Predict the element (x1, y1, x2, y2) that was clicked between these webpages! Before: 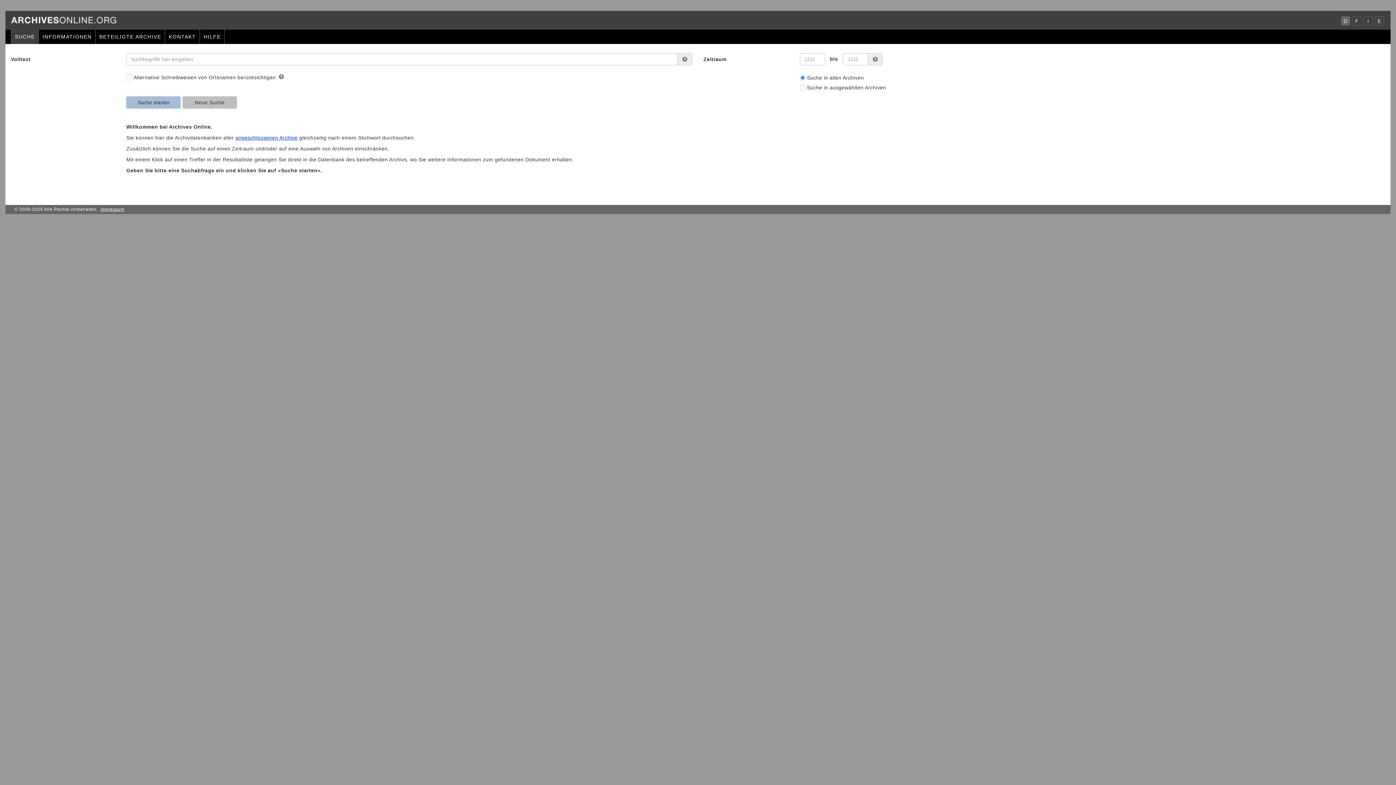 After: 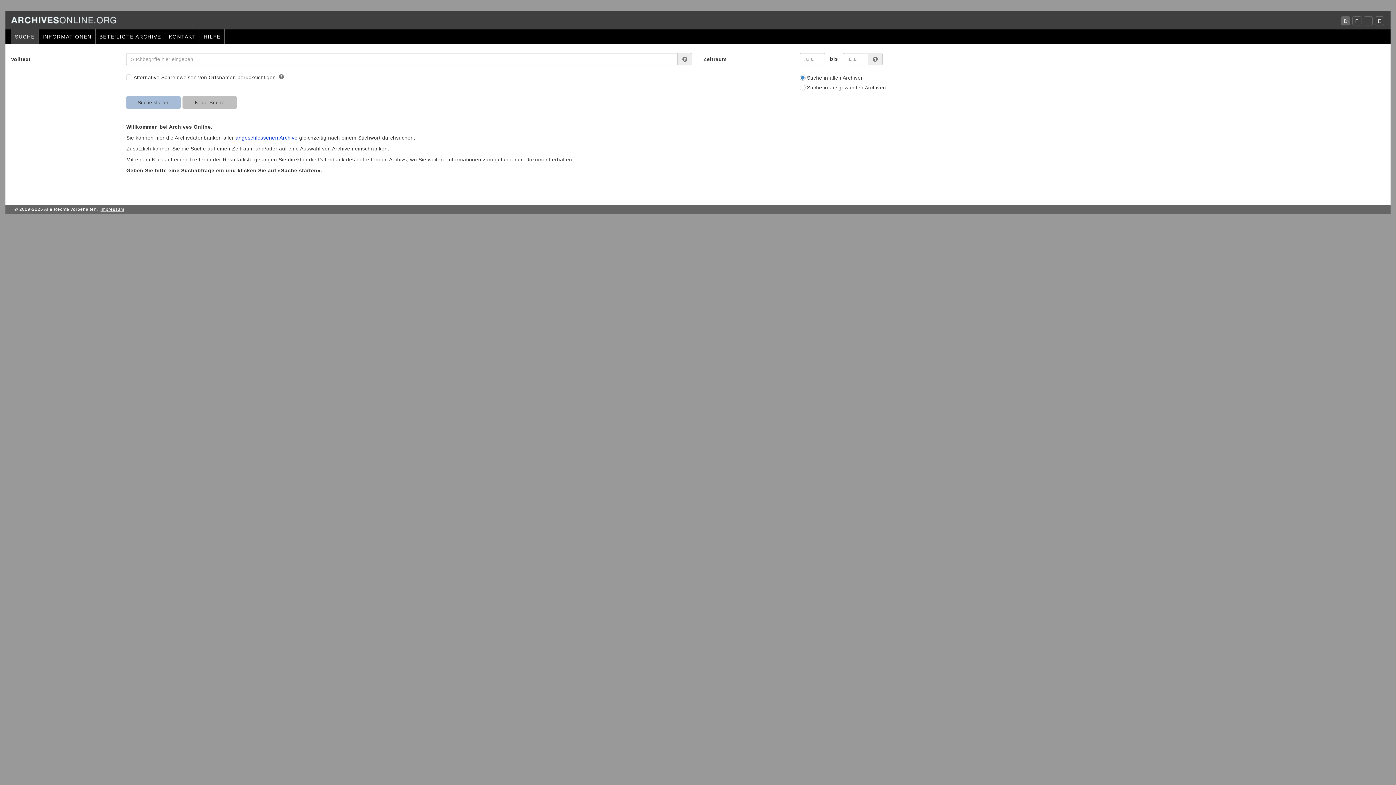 Action: bbox: (10, 10, 1039, 29)